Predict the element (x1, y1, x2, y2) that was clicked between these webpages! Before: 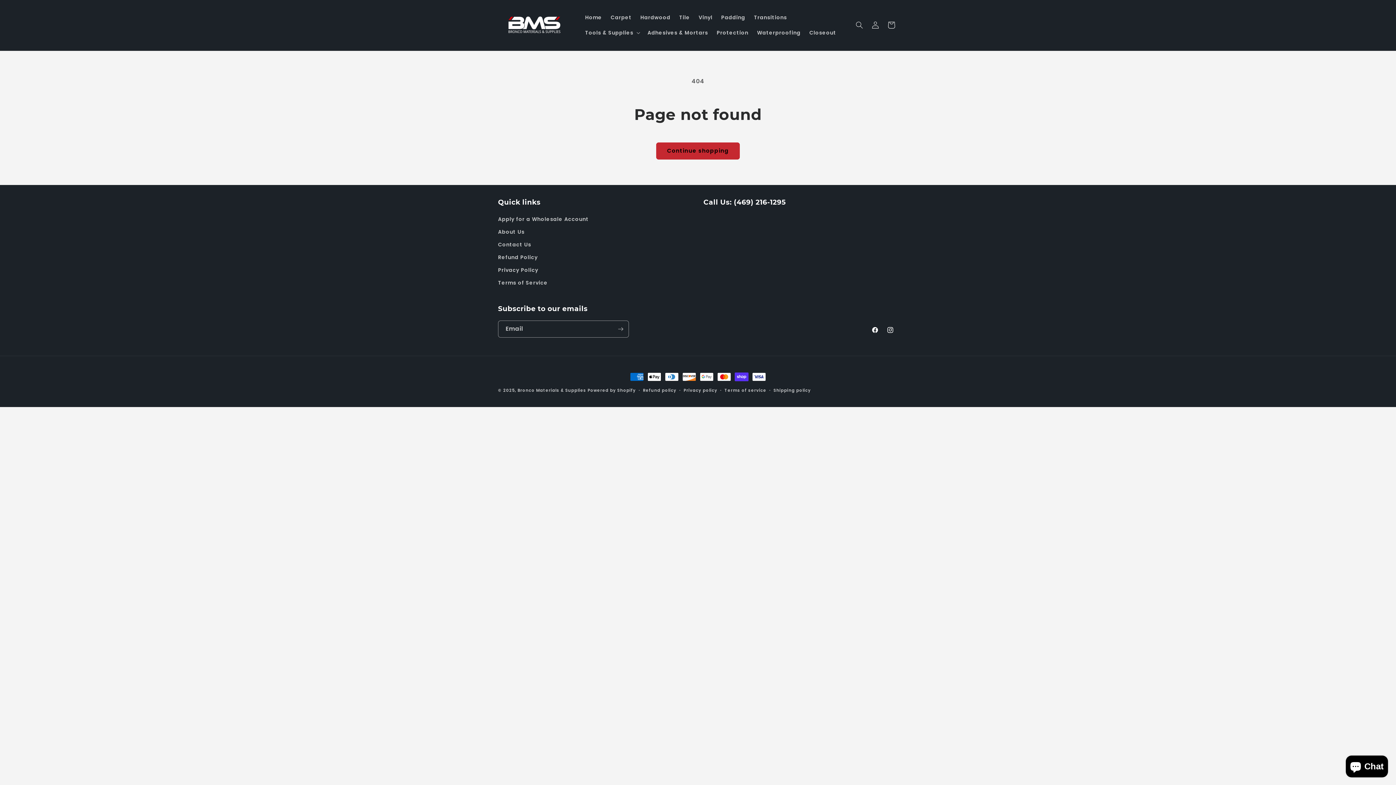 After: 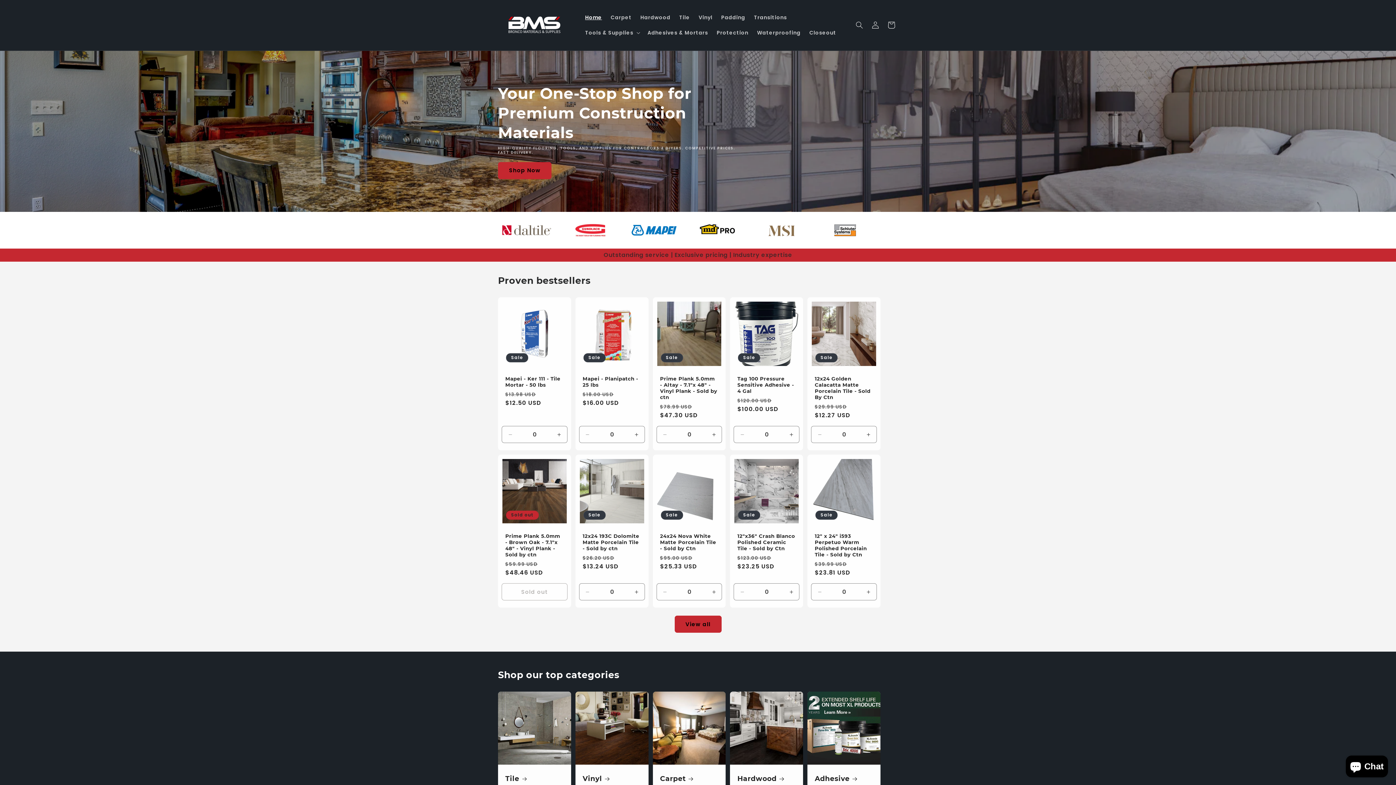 Action: bbox: (517, 387, 586, 393) label: Bronco Materials & Supplies